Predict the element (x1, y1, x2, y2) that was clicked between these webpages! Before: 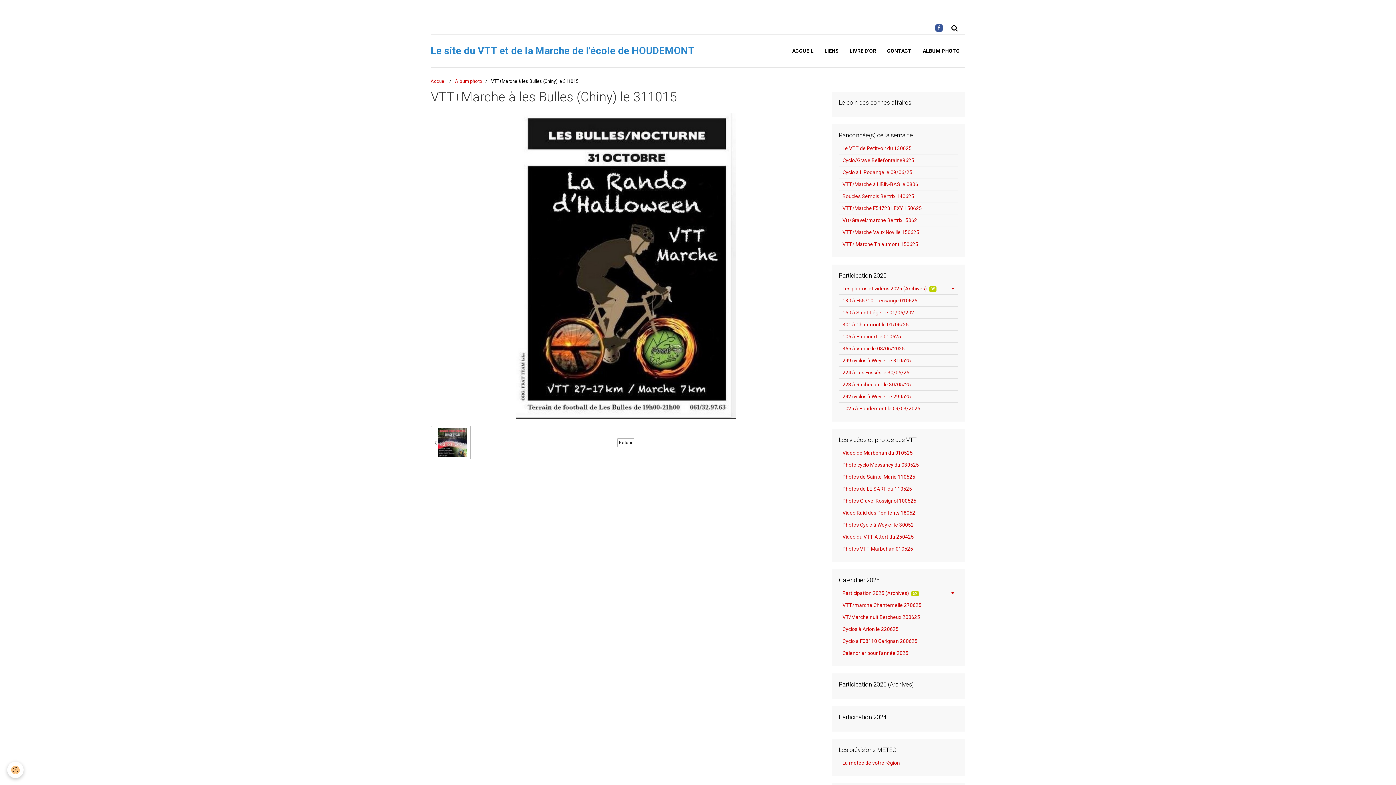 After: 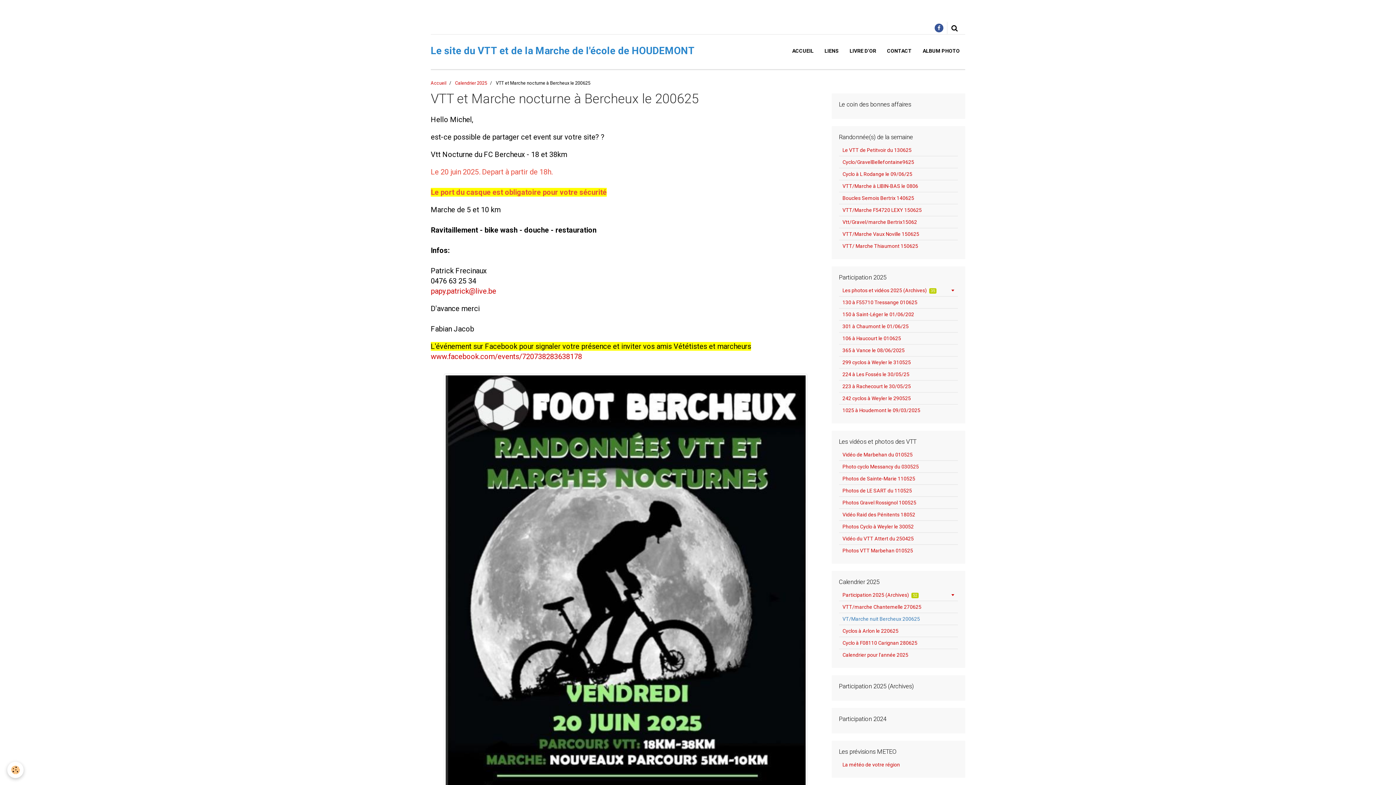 Action: label: VT/Marche nuit Bercheux 200625 bbox: (839, 611, 958, 623)